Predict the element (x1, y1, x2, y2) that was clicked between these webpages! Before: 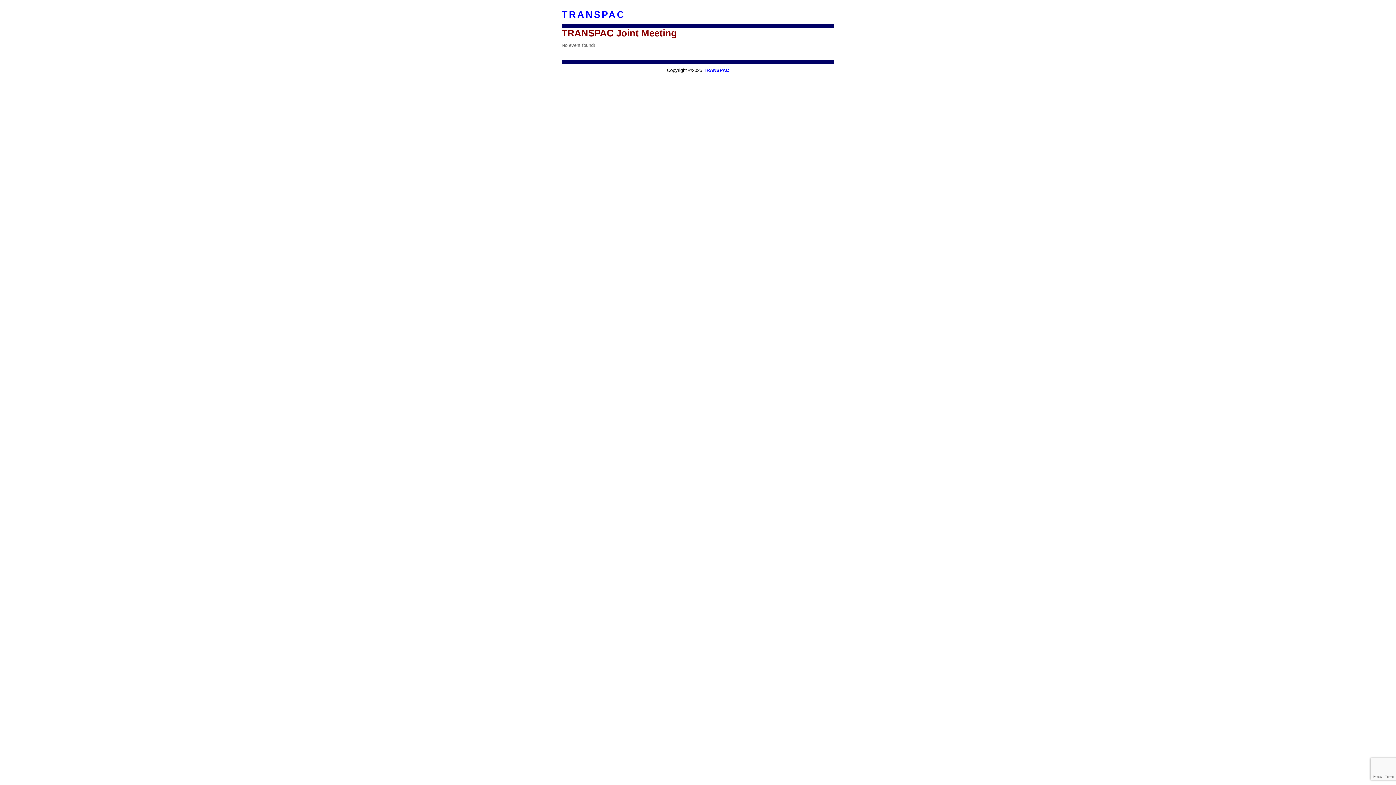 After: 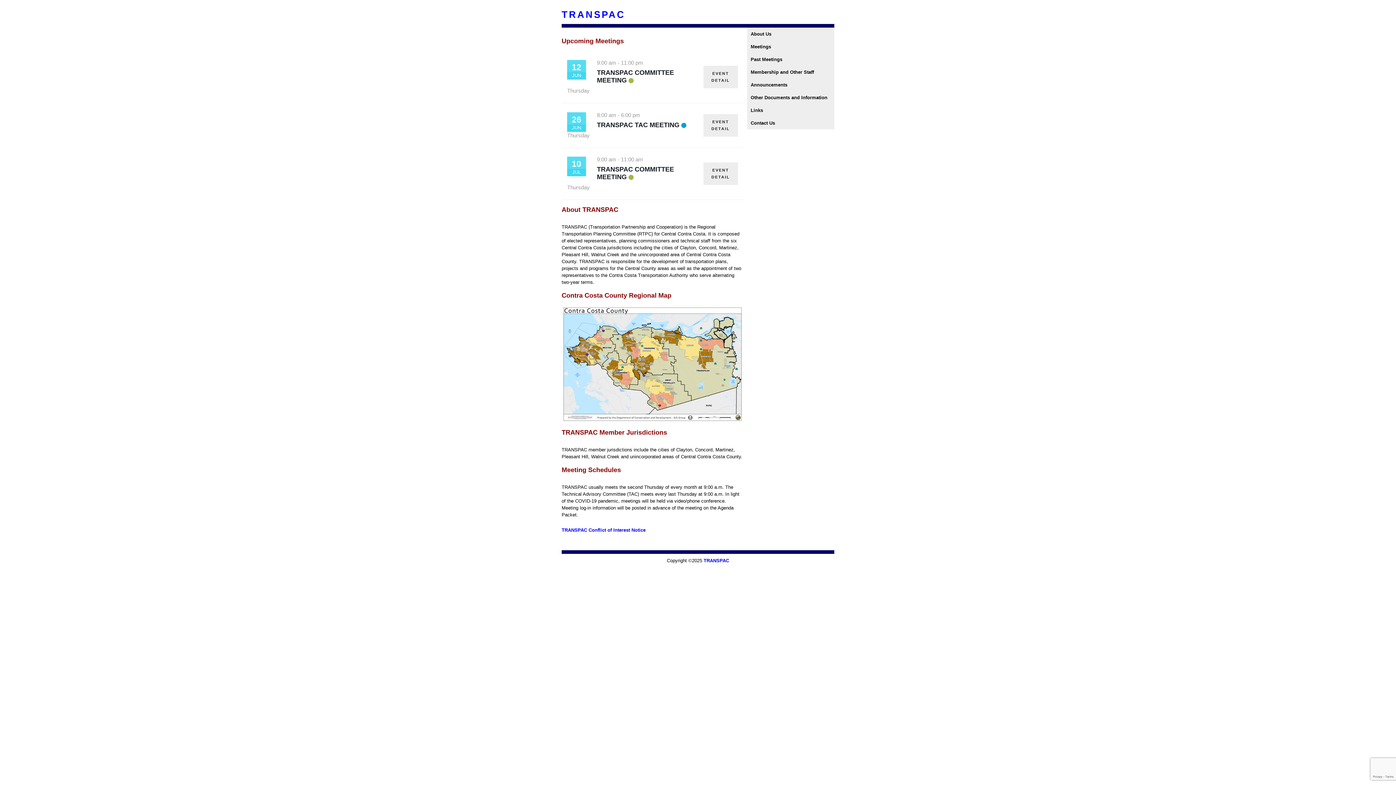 Action: label: TRANSPAC bbox: (561, 9, 625, 20)